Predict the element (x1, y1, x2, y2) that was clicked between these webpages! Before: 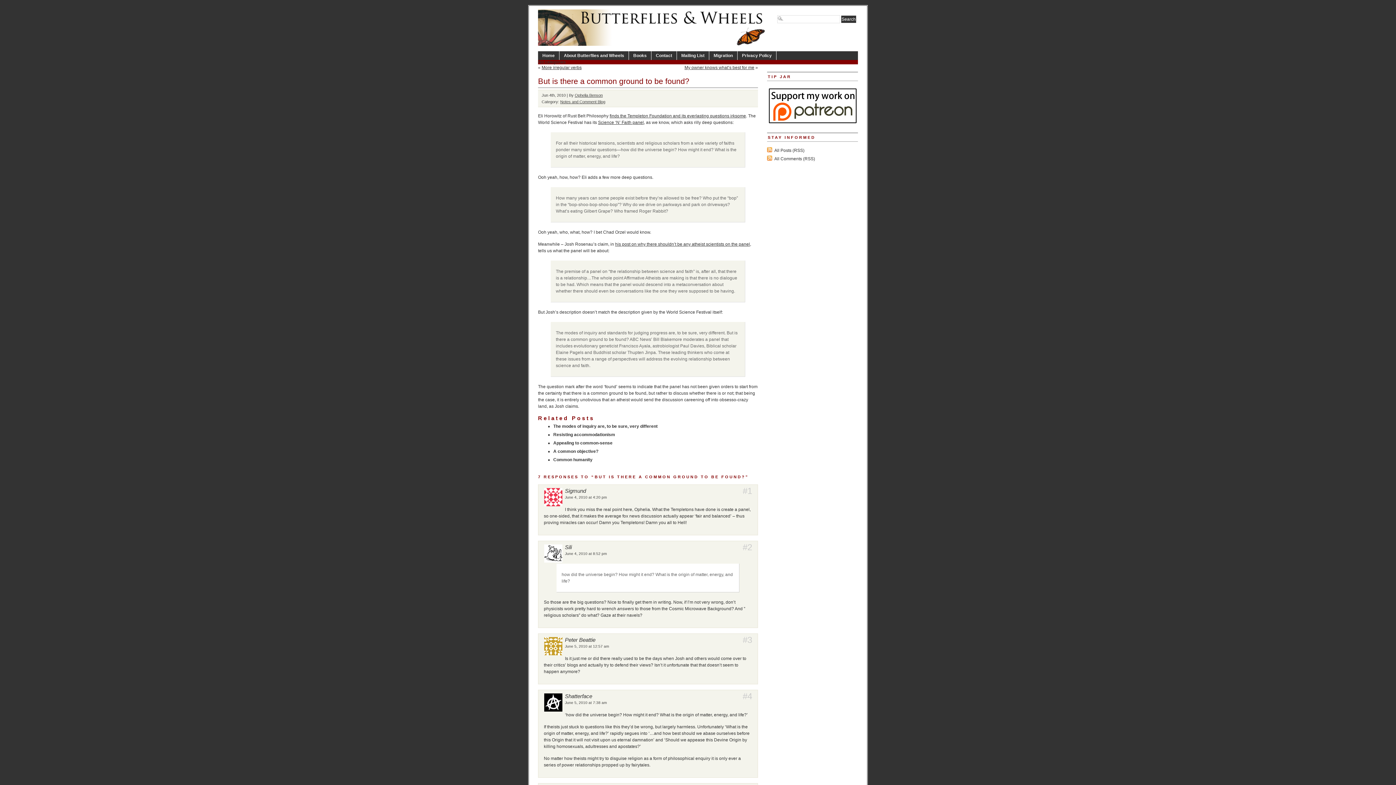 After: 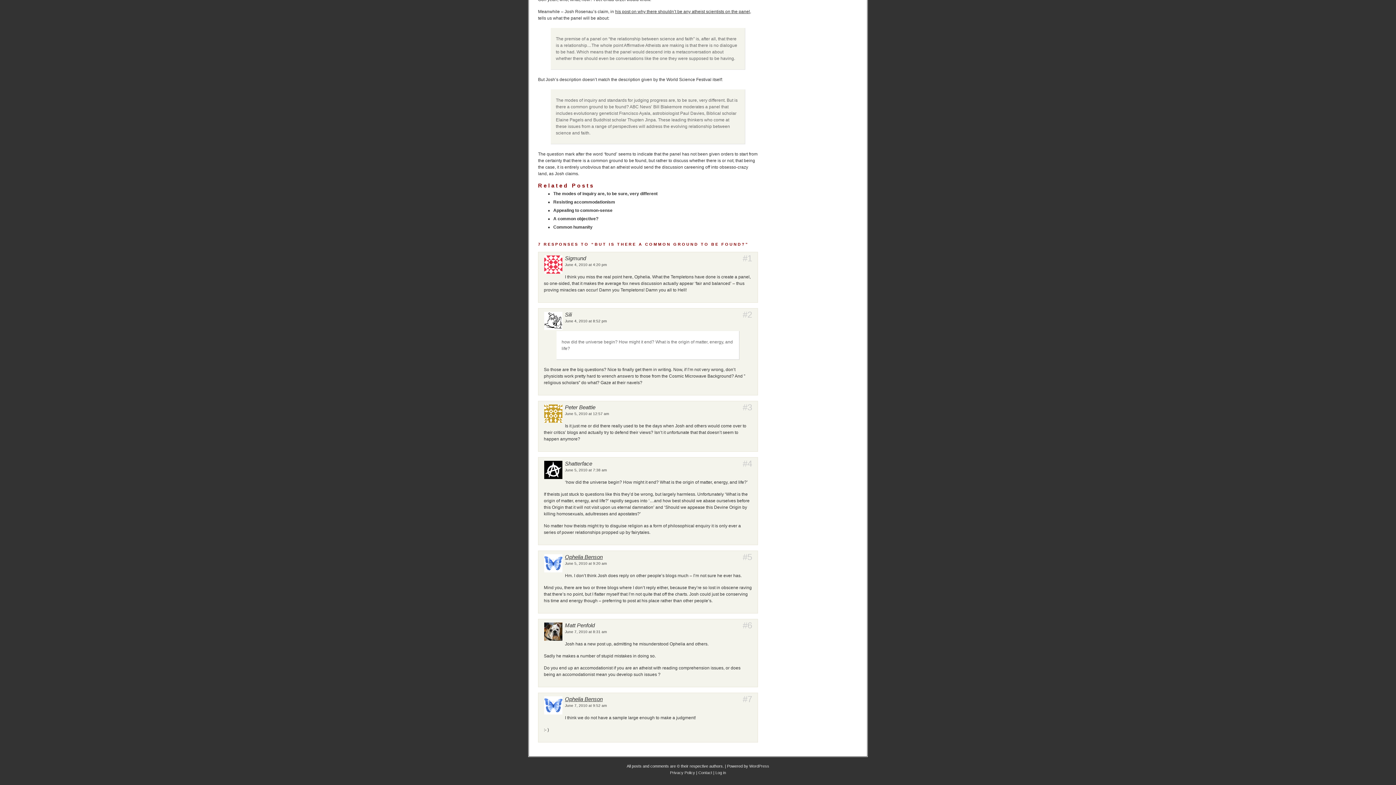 Action: bbox: (565, 701, 606, 705) label: June 5, 2010 at 7:38 am